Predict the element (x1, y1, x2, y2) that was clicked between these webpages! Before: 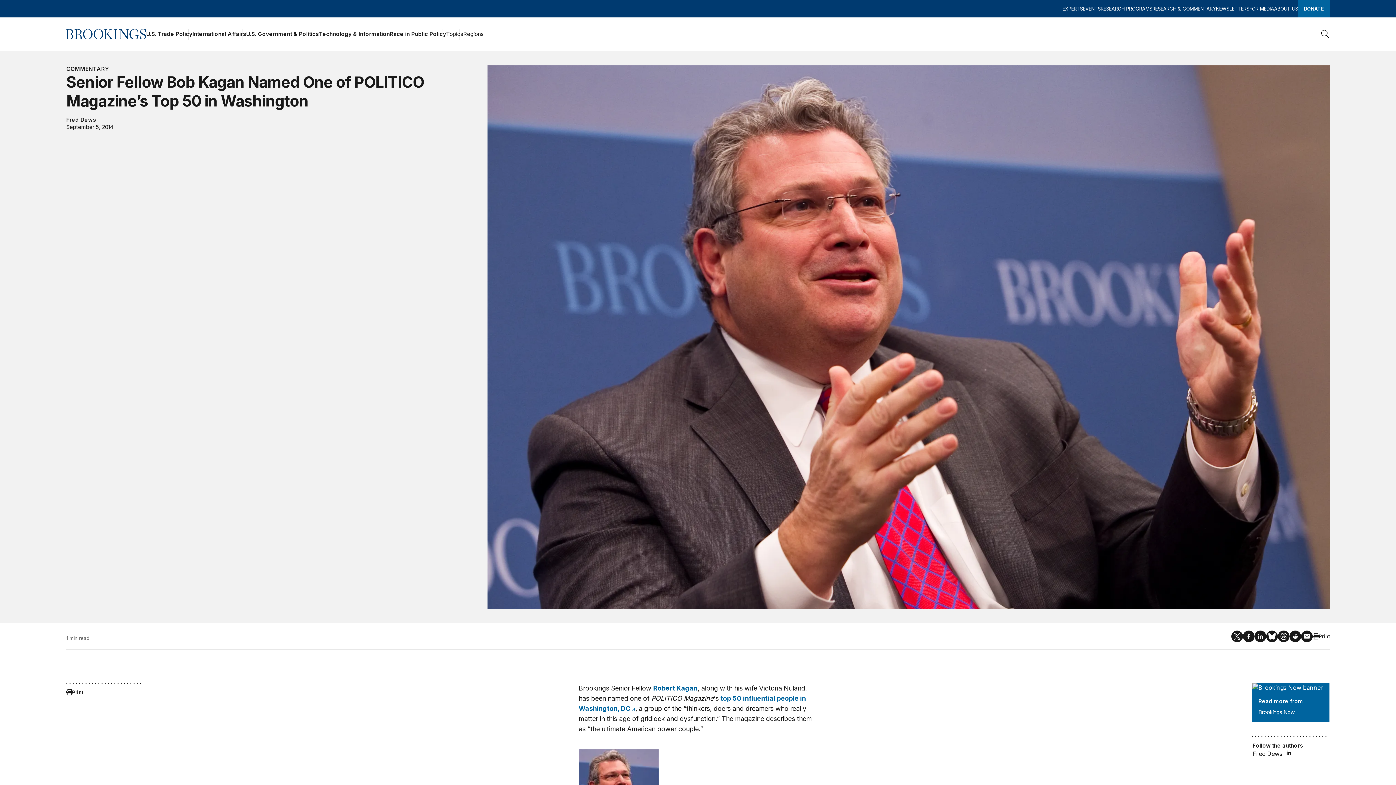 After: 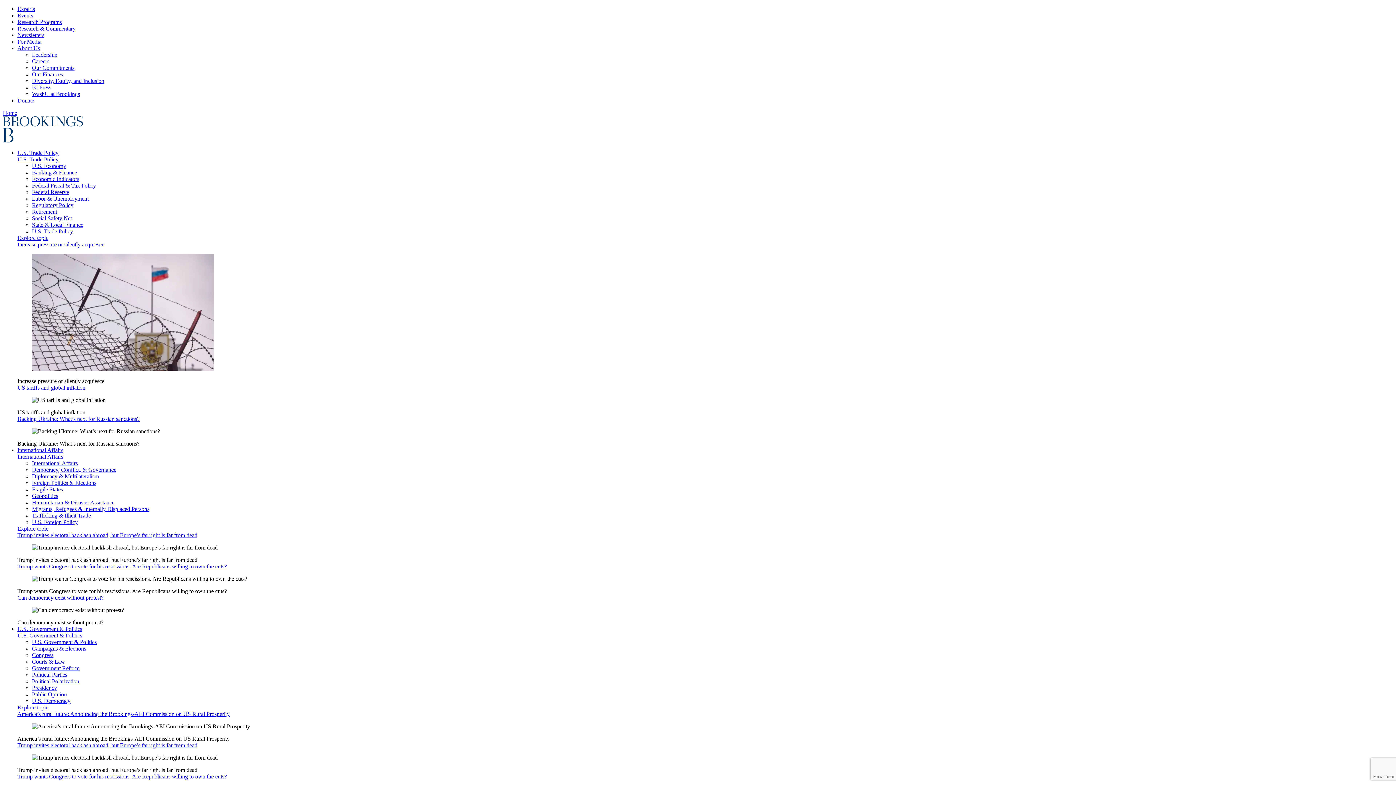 Action: bbox: (1298, 0, 1330, 17) label: DONATE